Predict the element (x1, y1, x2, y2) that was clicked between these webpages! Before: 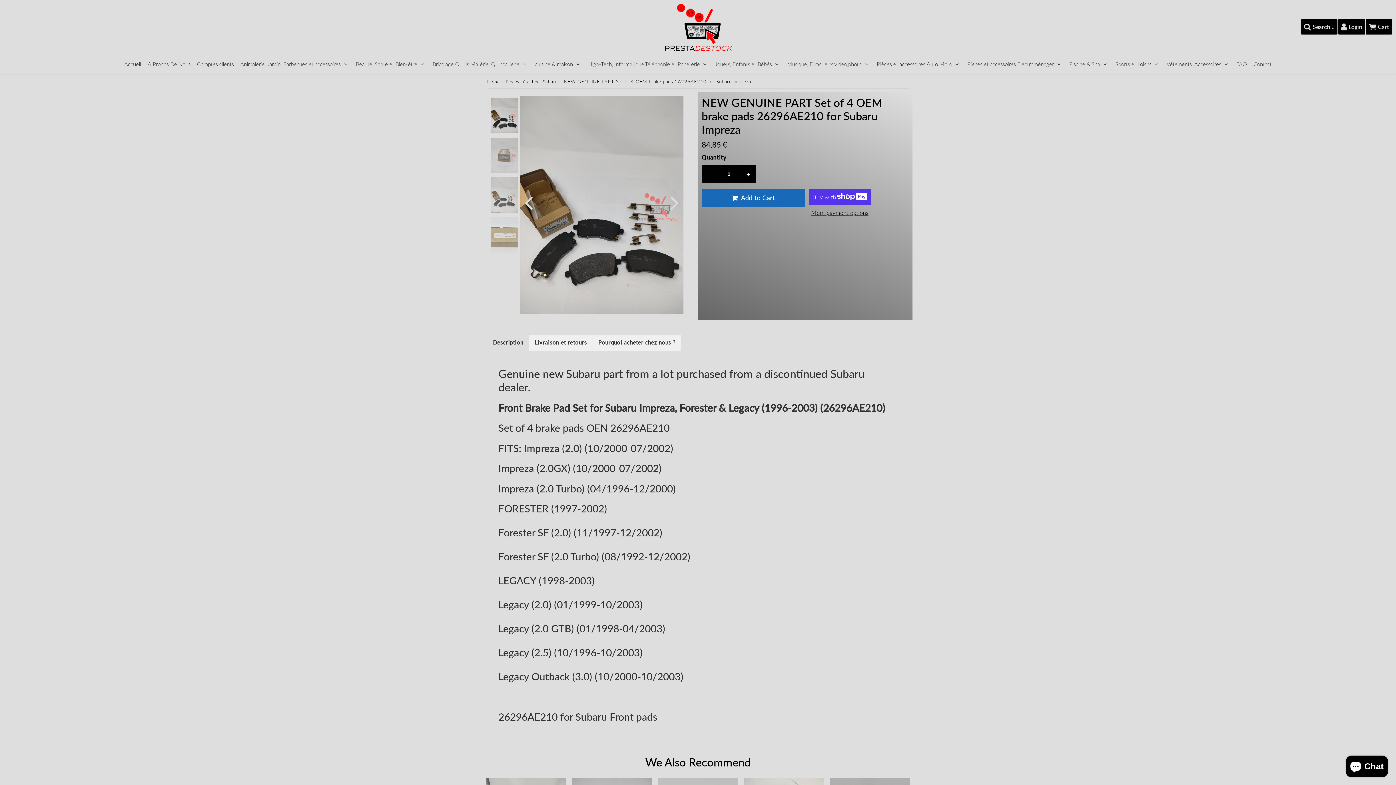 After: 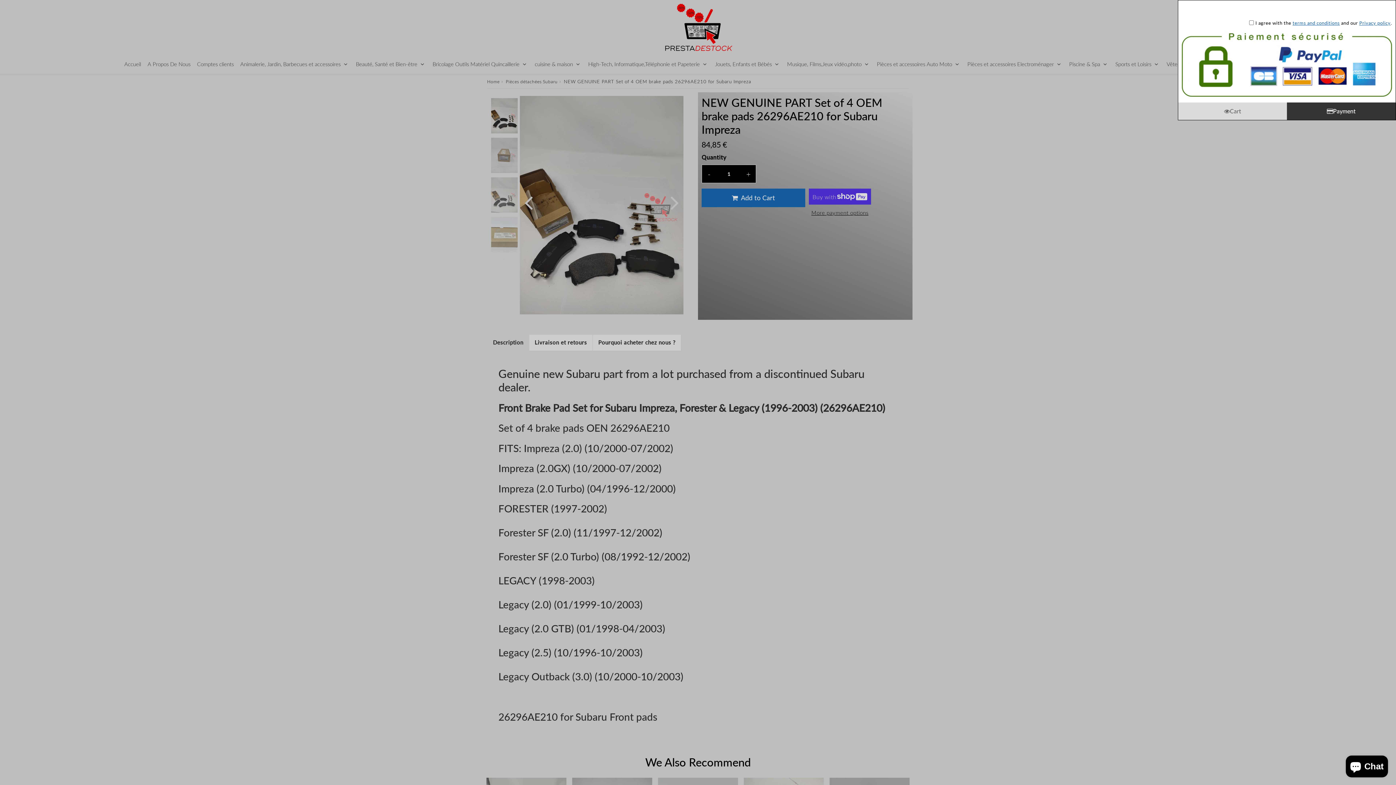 Action: label: Cart bbox: (1366, 19, 1392, 34)